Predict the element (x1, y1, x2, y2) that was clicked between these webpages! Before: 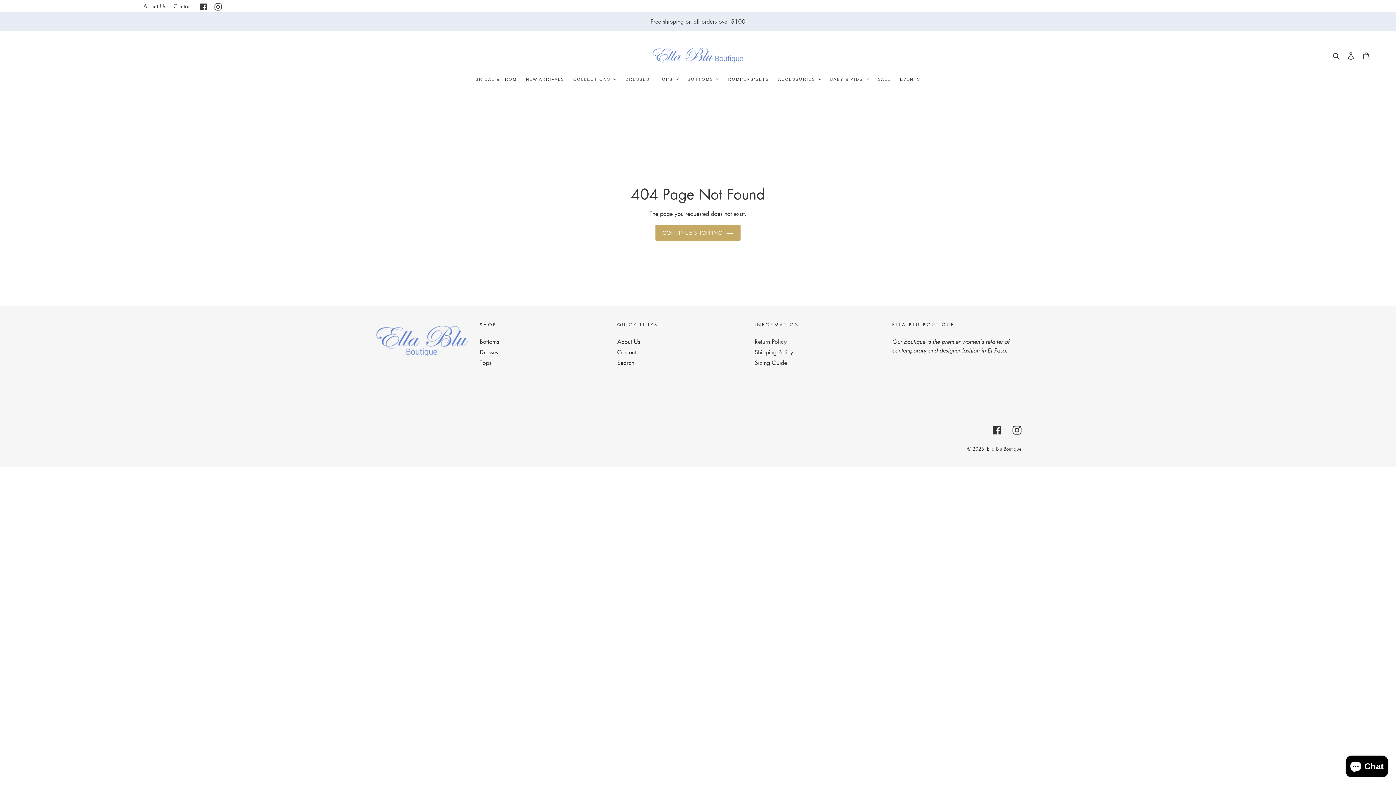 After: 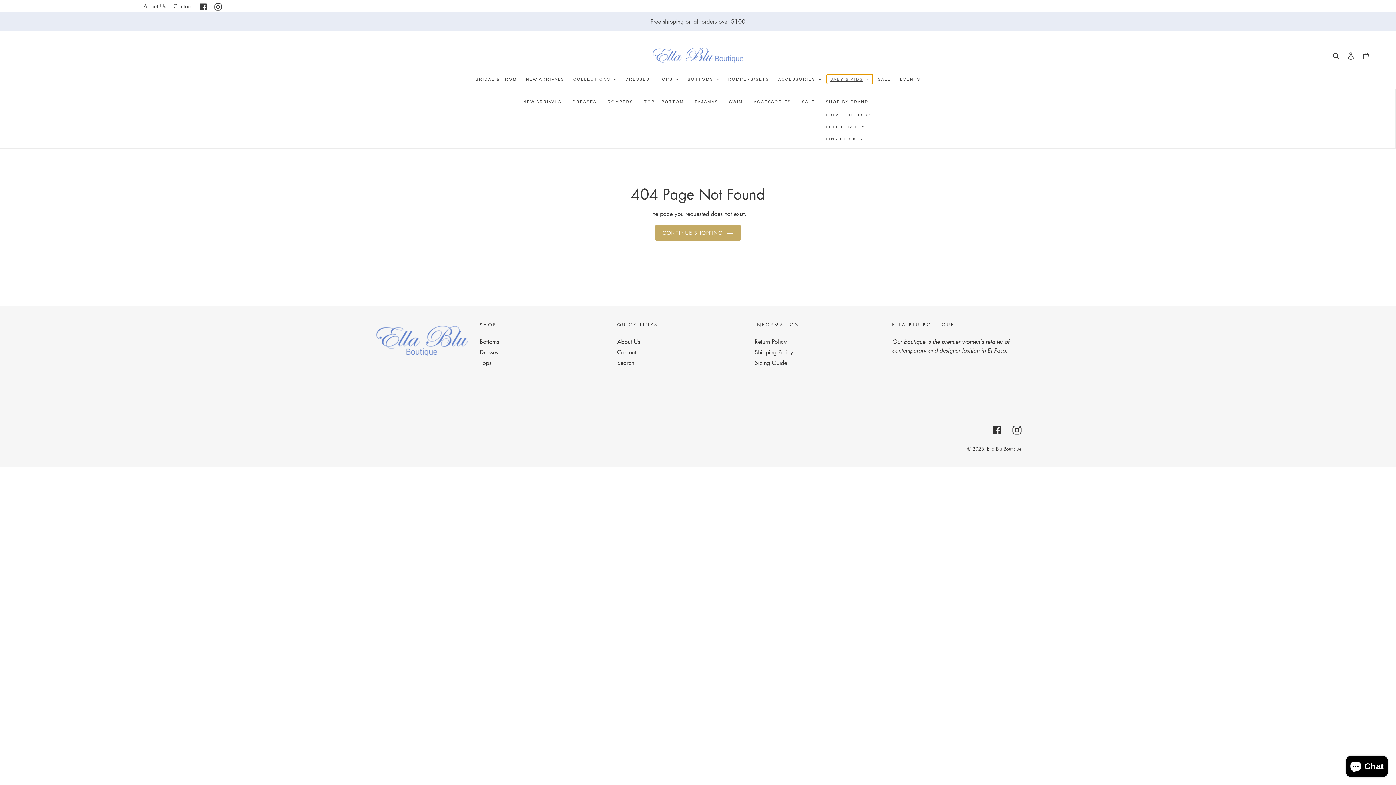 Action: bbox: (826, 74, 872, 84) label: BABY & KIDS